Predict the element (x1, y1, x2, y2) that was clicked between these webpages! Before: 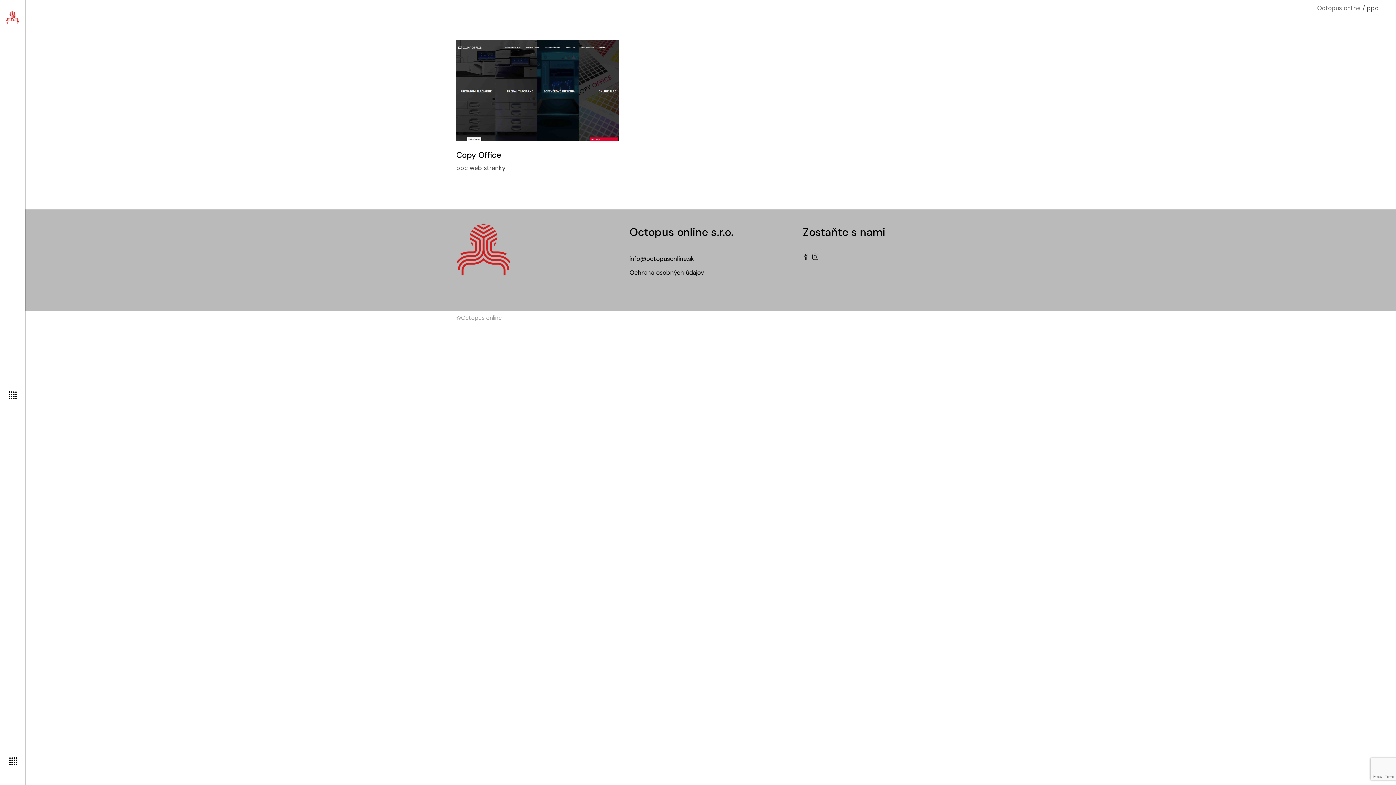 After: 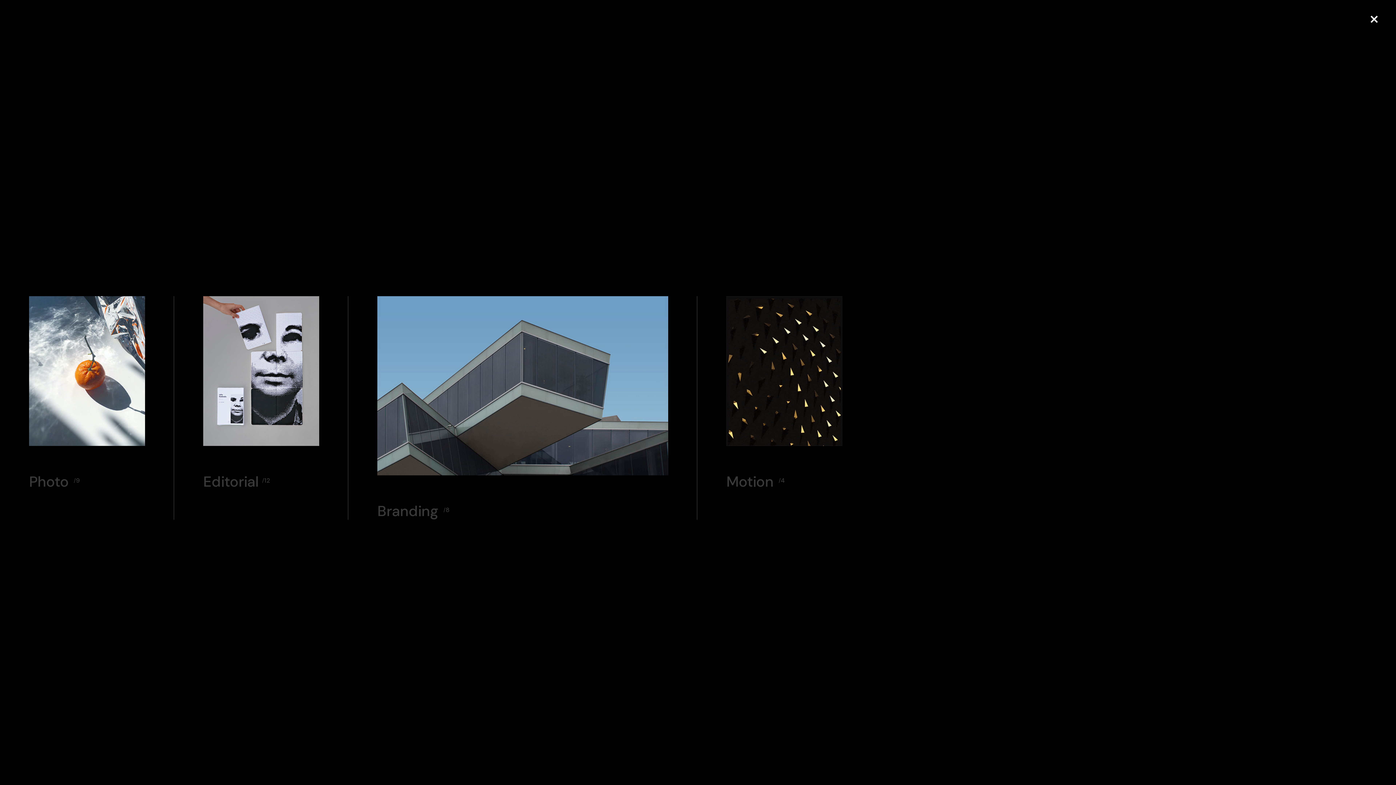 Action: bbox: (9, 757, 17, 765)